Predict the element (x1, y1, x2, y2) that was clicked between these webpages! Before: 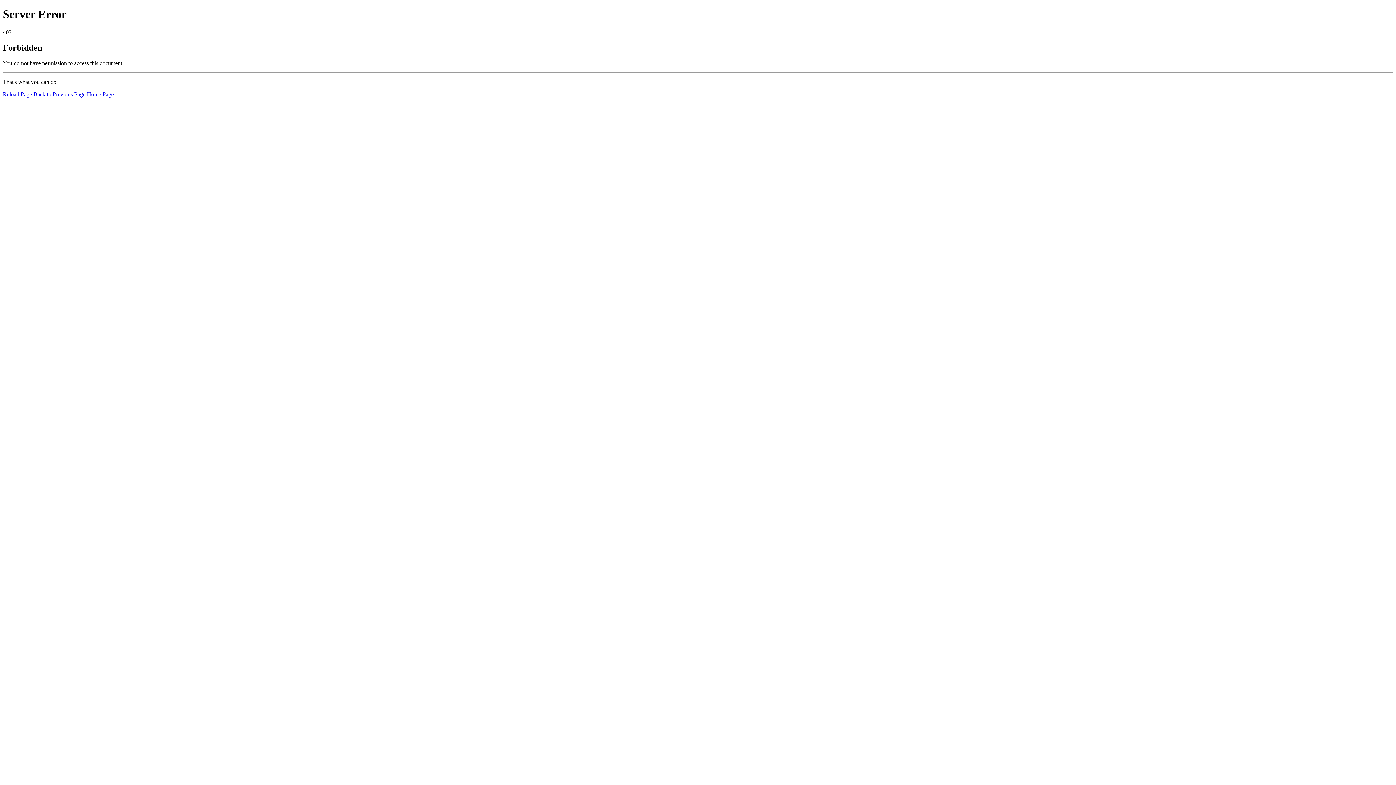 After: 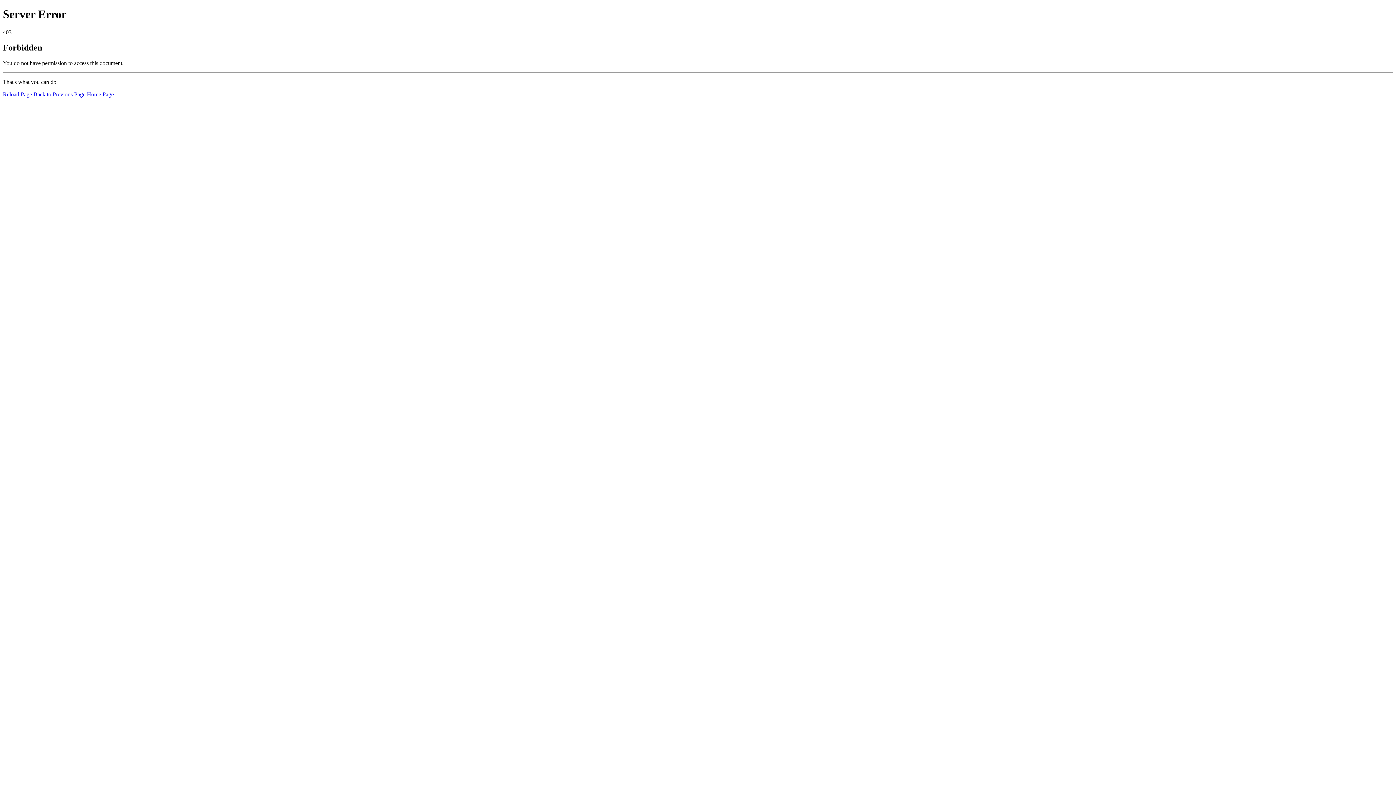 Action: bbox: (86, 91, 113, 97) label: Home Page